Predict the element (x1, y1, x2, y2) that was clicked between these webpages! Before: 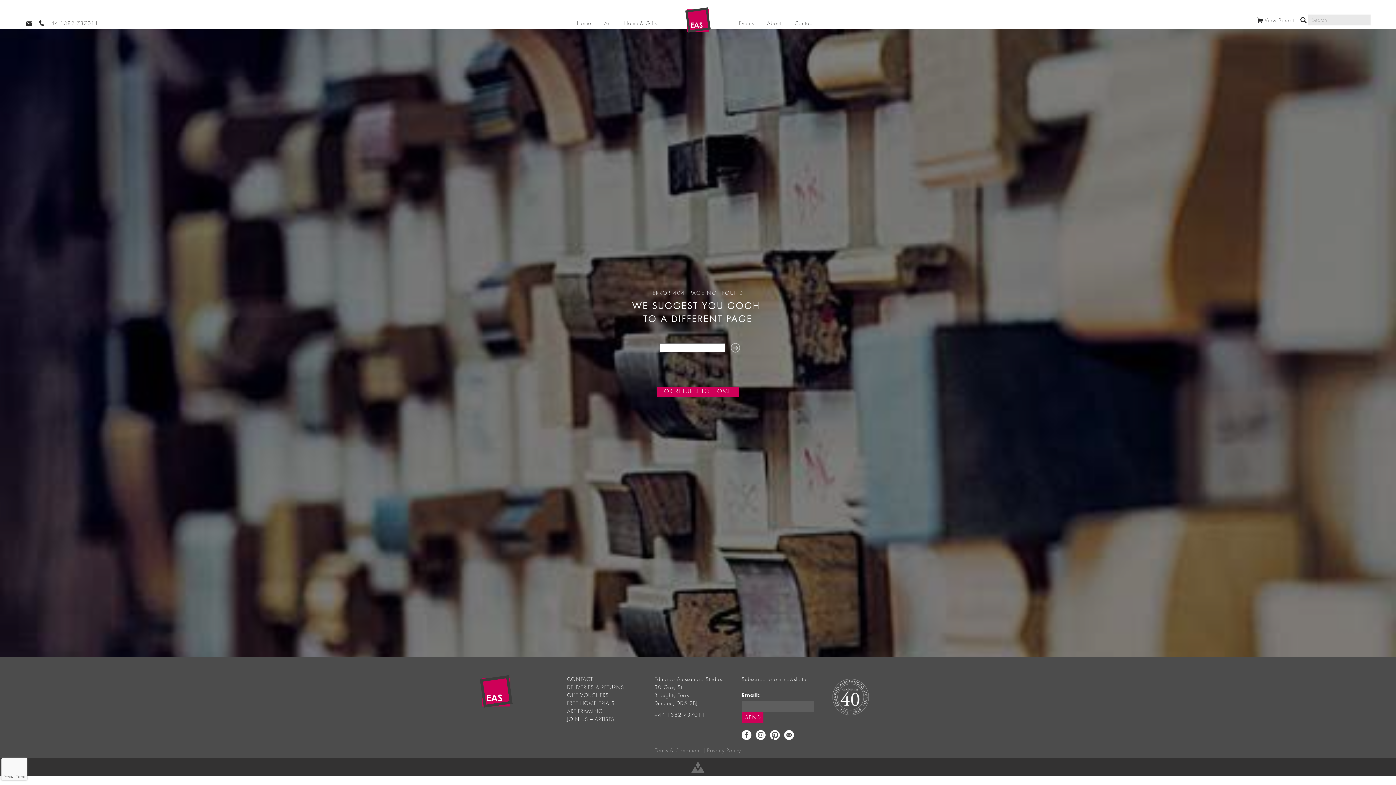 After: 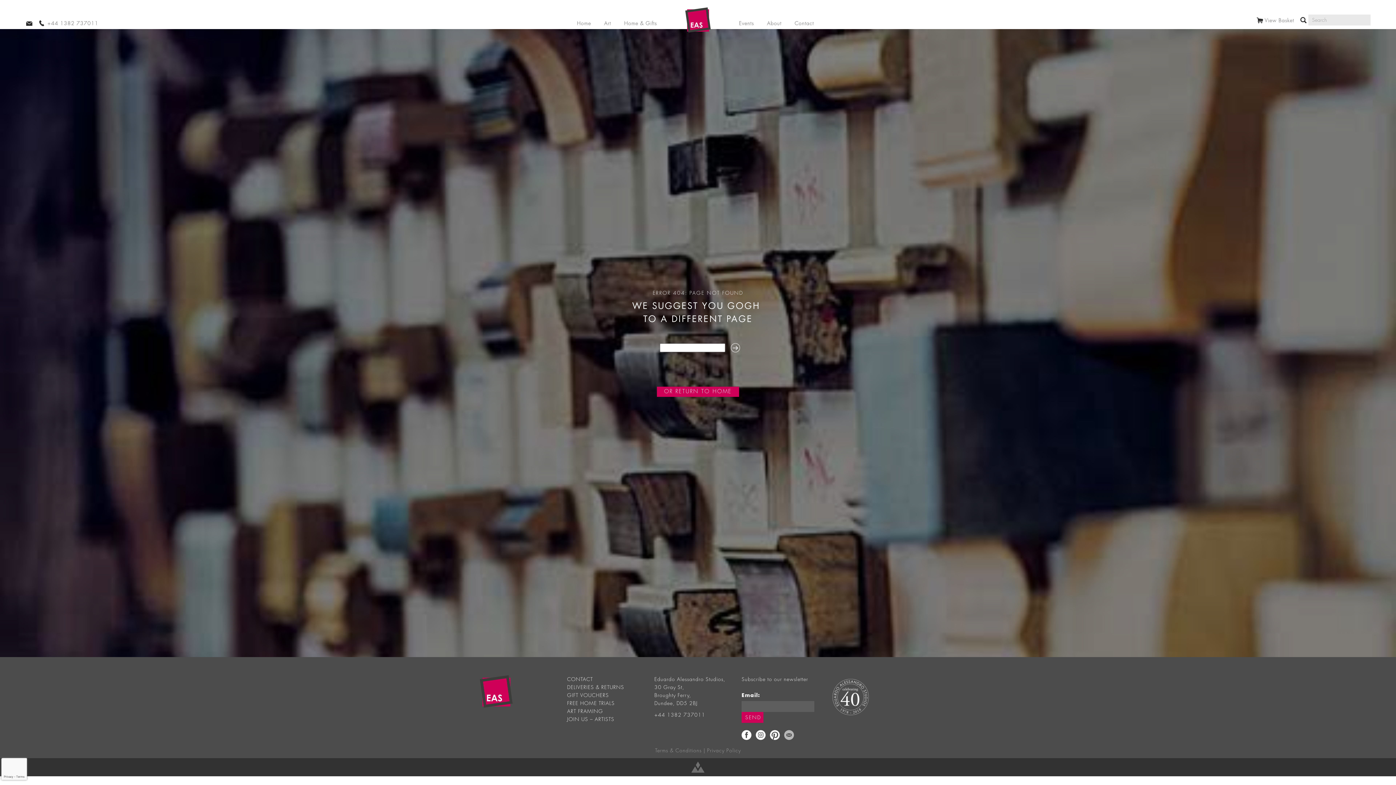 Action: bbox: (784, 730, 794, 740)